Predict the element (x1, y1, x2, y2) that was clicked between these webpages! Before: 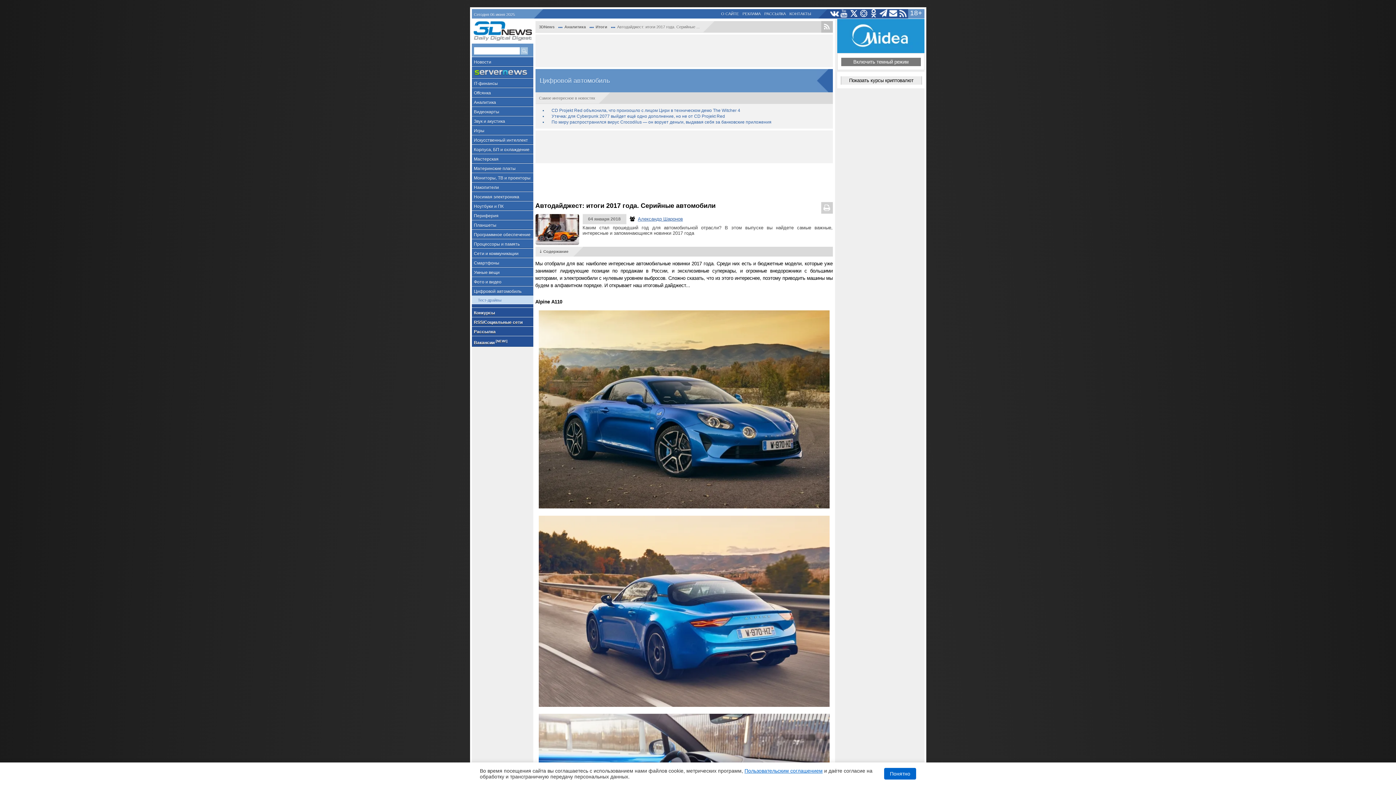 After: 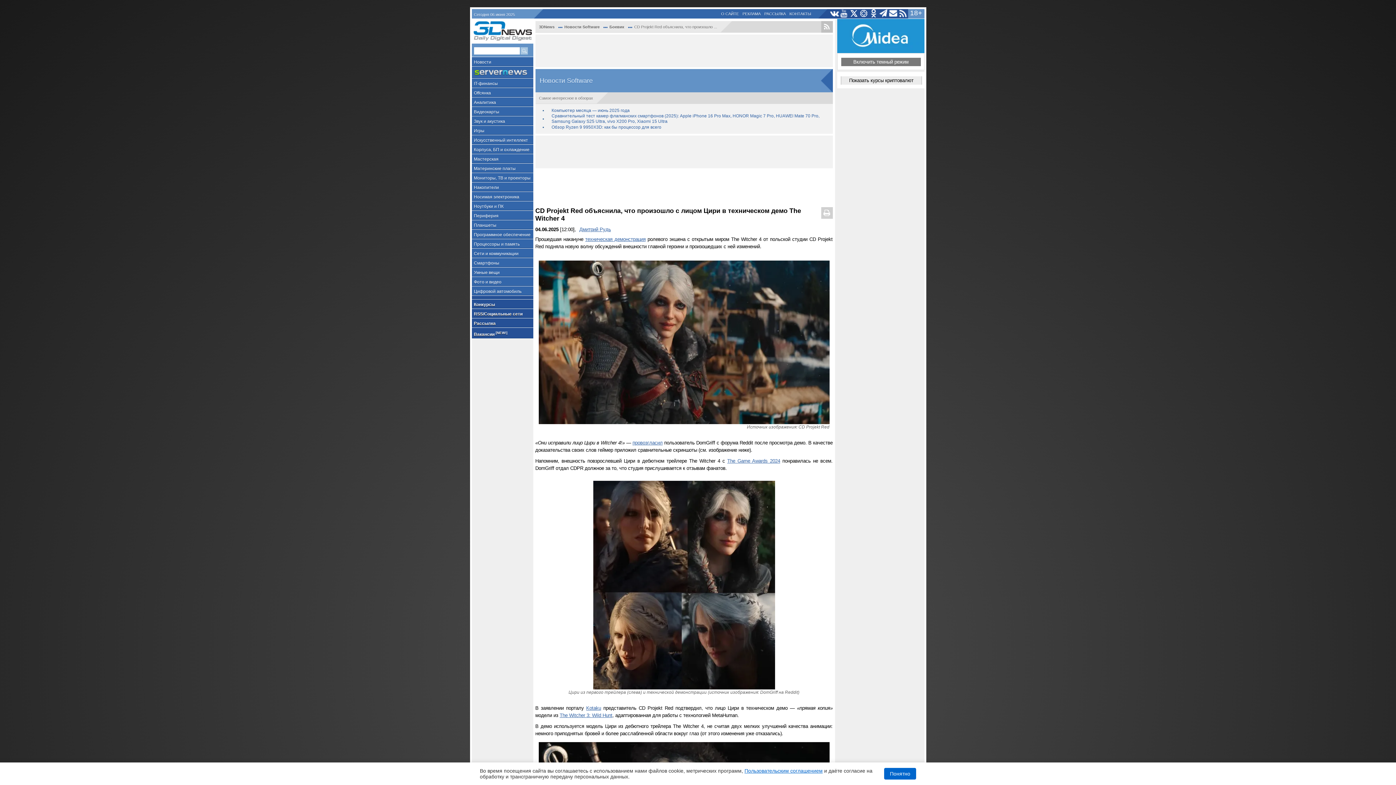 Action: bbox: (551, 107, 740, 113) label: CD Projekt Red объяснила, что произошло с лицом Цири в техническом демо The Witcher 4